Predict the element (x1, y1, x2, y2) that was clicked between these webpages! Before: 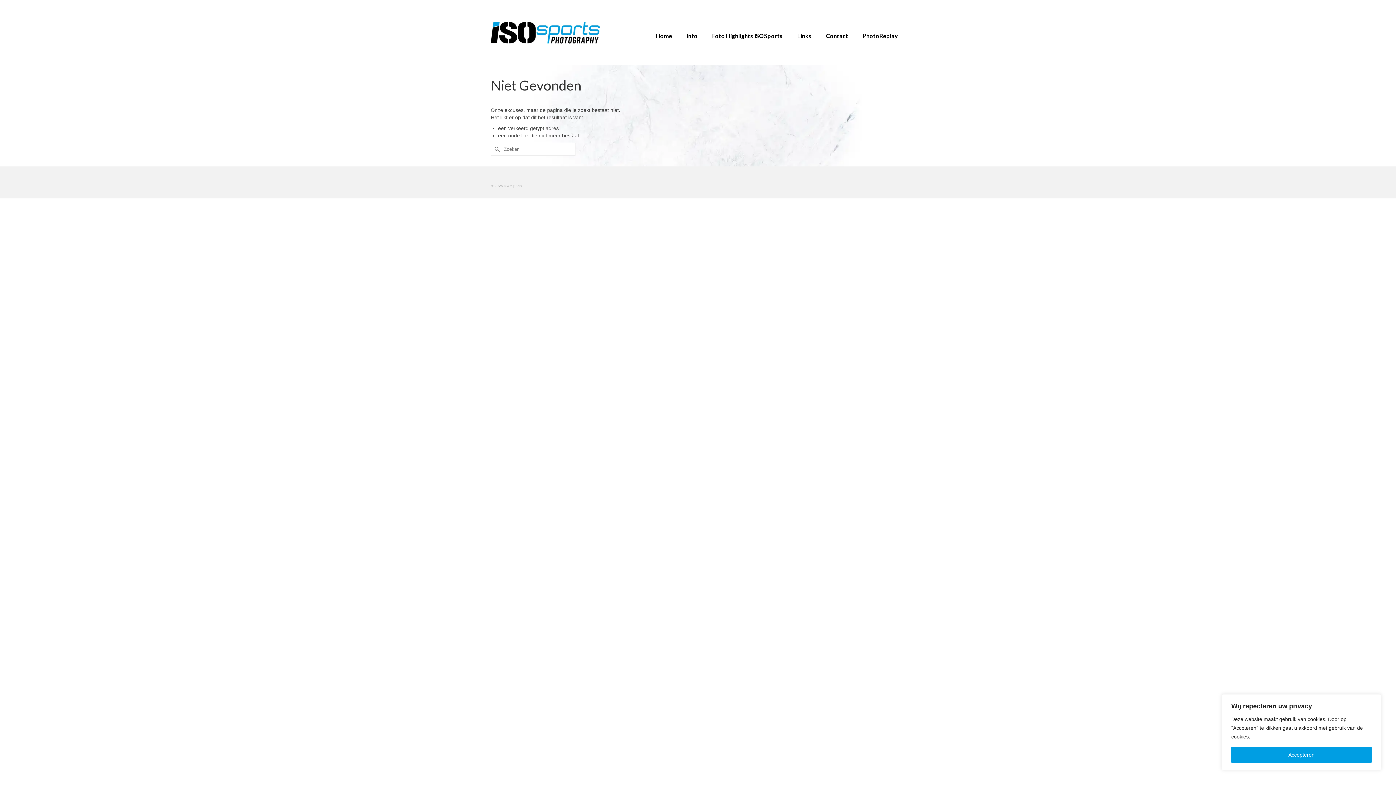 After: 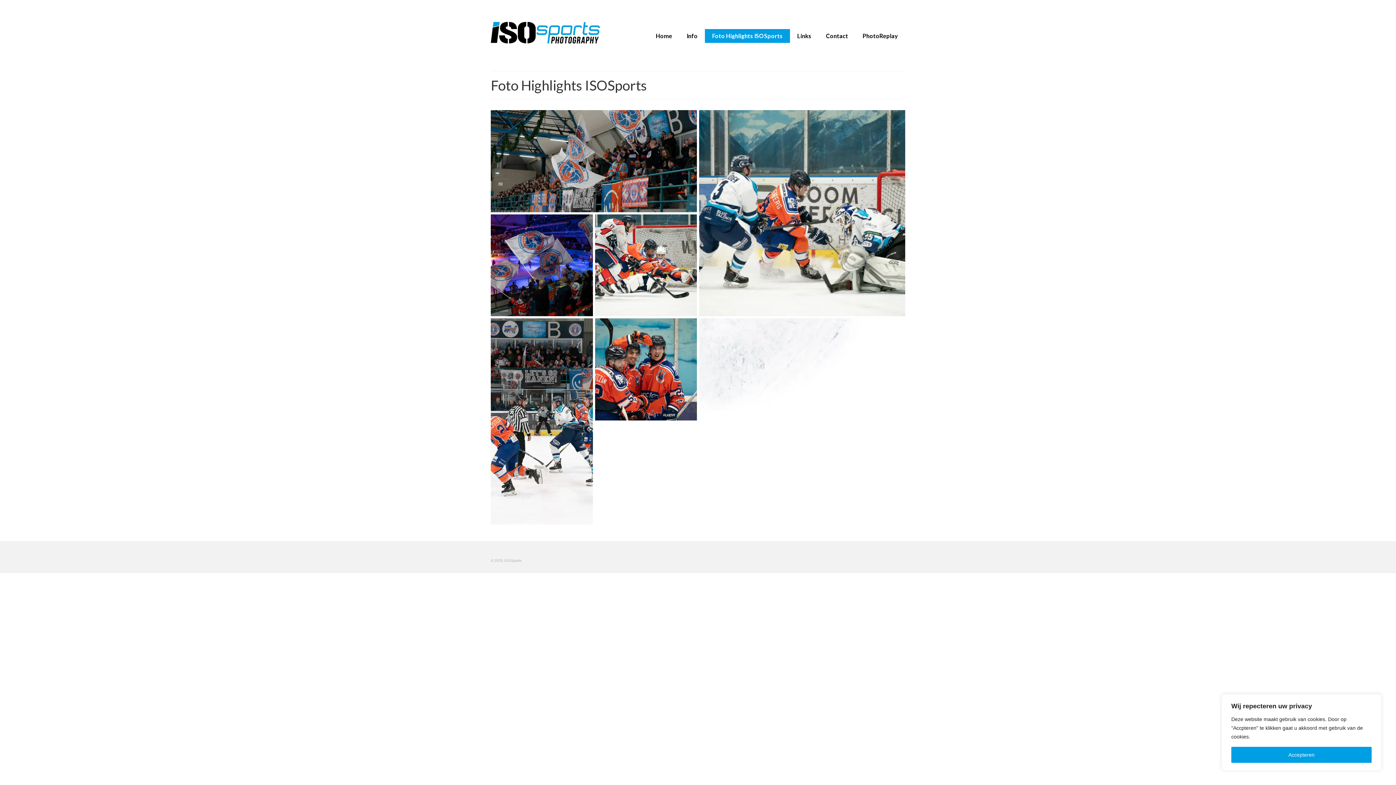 Action: label: Foto Highlights ISOSports bbox: (705, 29, 790, 42)